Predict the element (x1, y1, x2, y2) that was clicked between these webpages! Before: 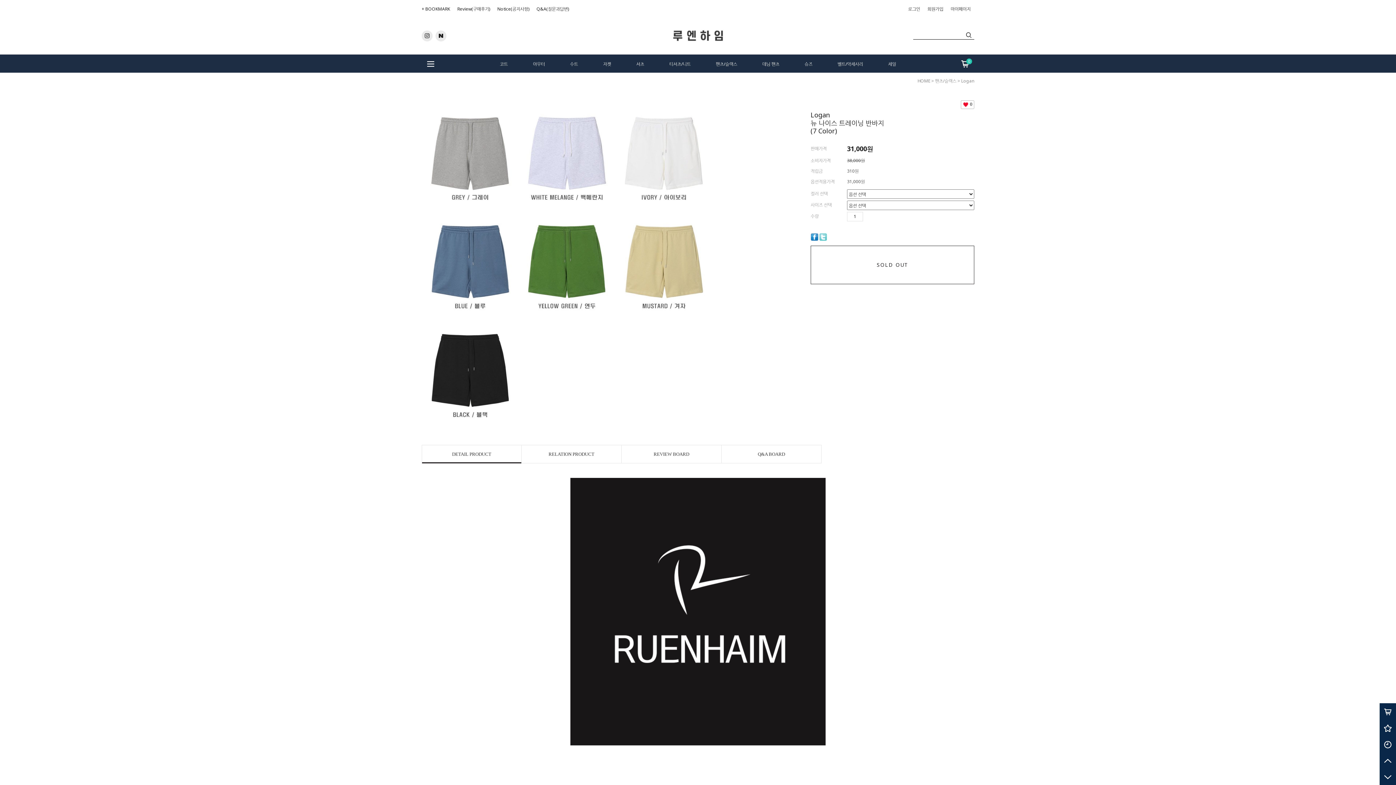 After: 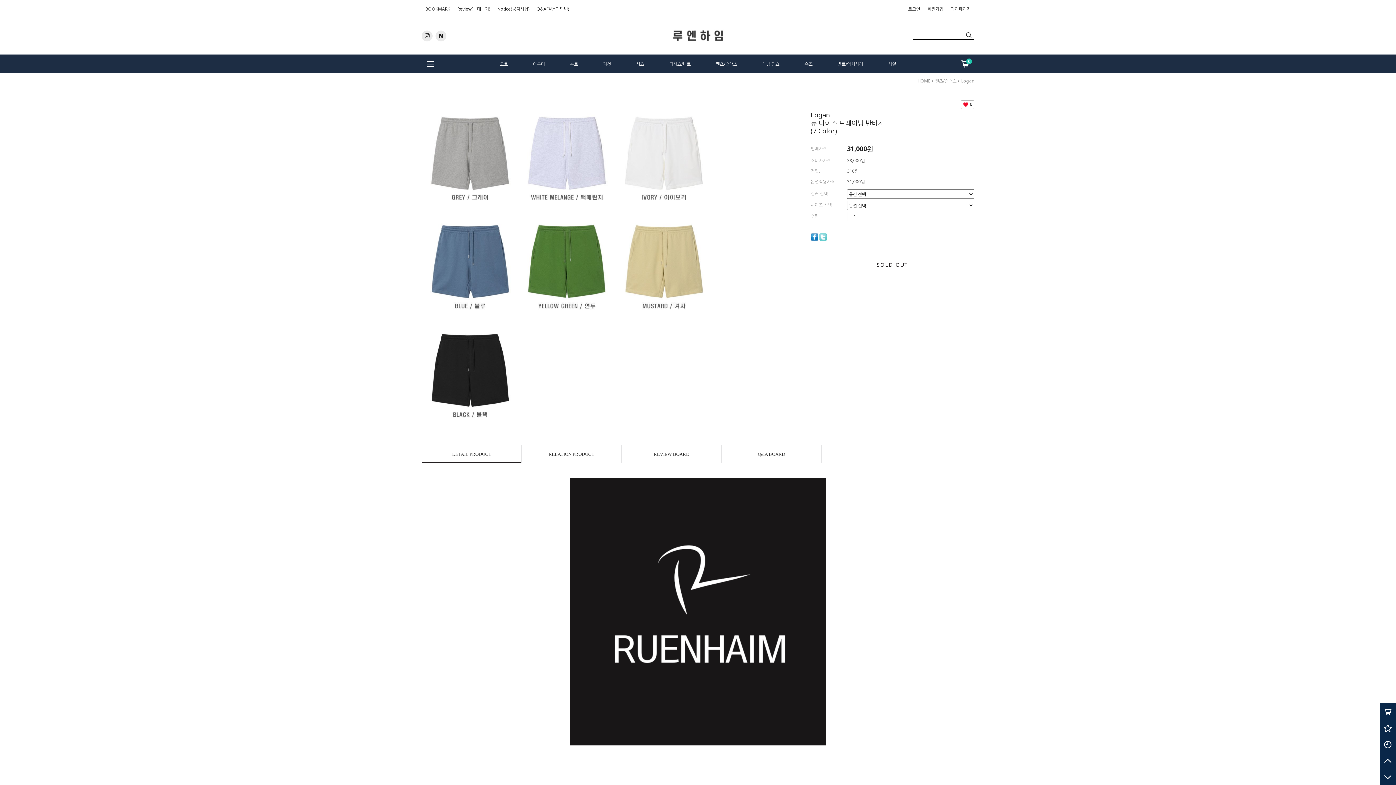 Action: bbox: (874, 212, 884, 221) label: 수량감소